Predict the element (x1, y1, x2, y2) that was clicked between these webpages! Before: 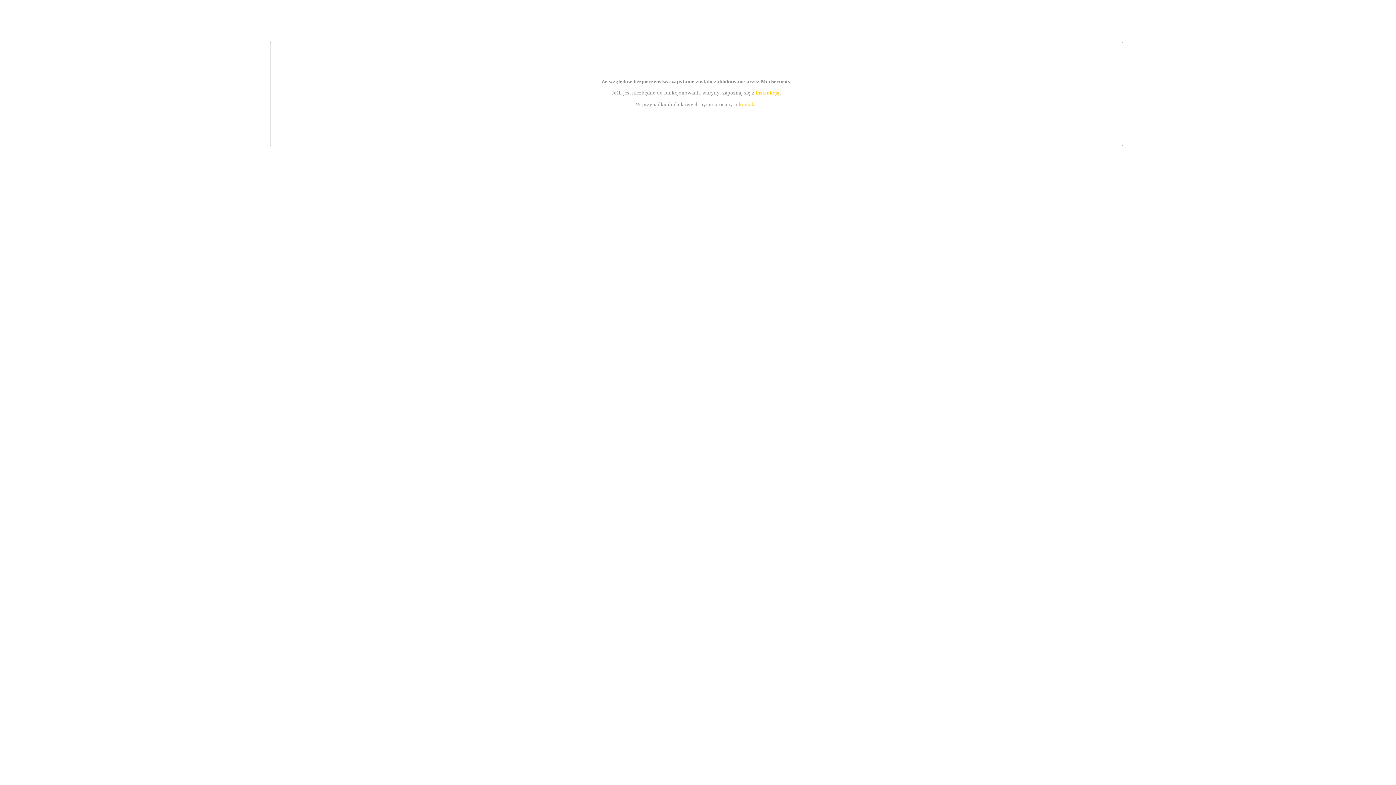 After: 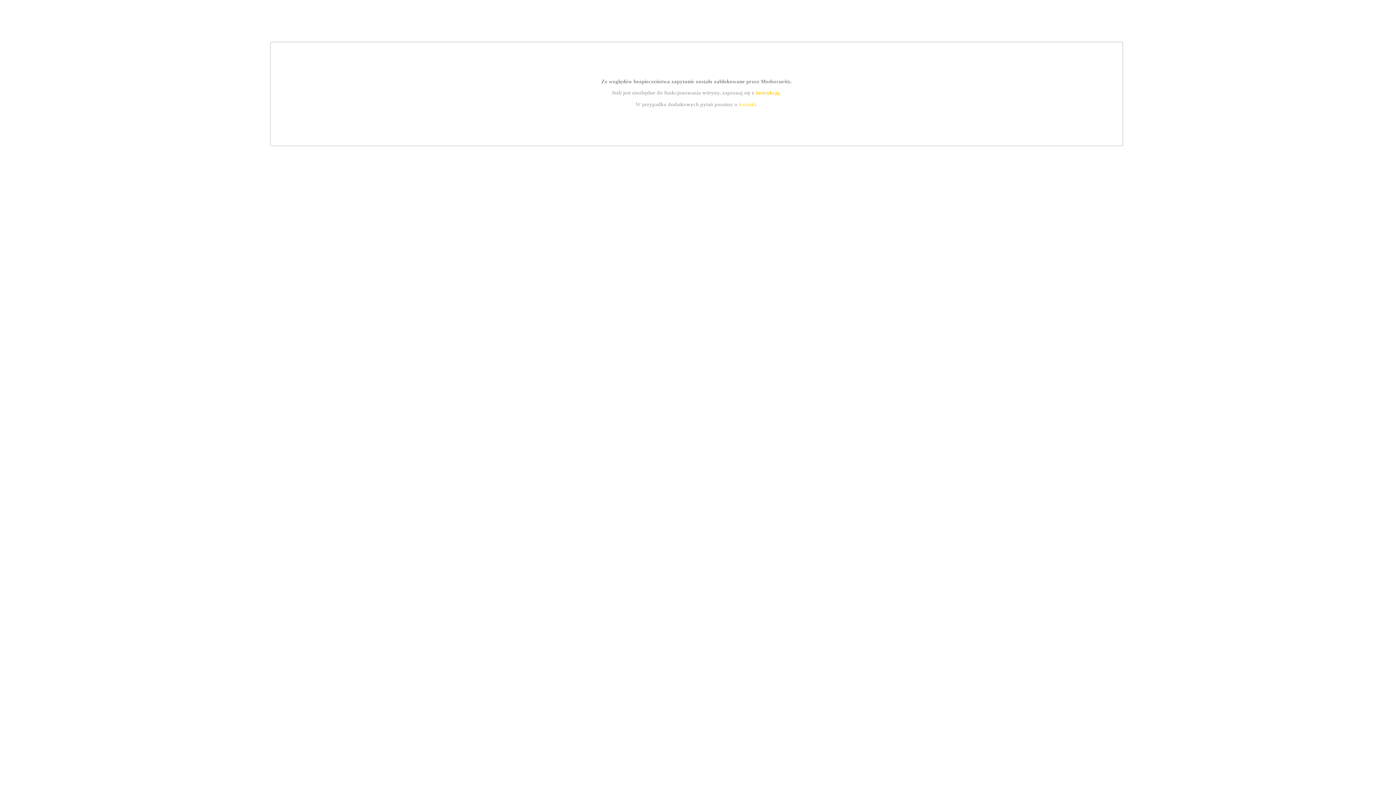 Action: bbox: (739, 101, 756, 107) label: kontakt